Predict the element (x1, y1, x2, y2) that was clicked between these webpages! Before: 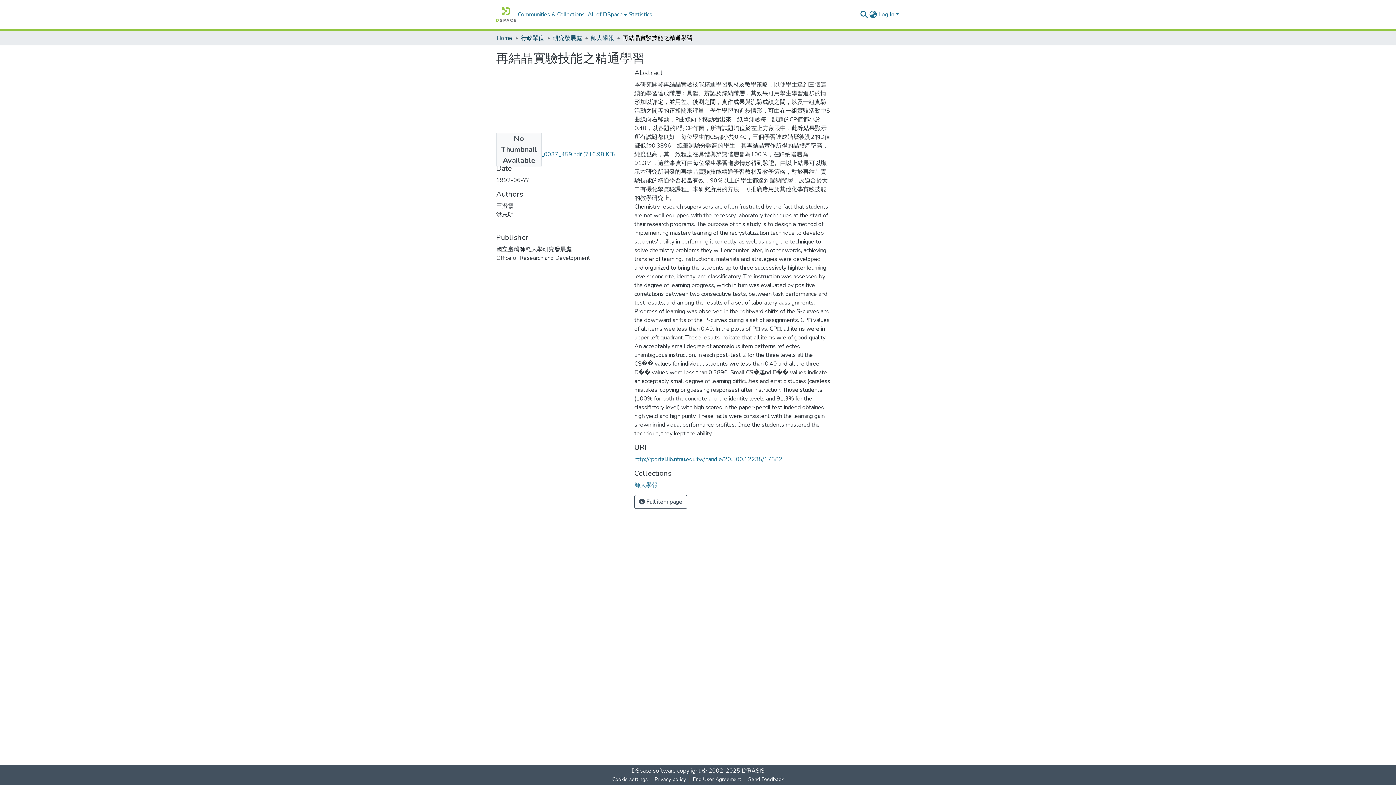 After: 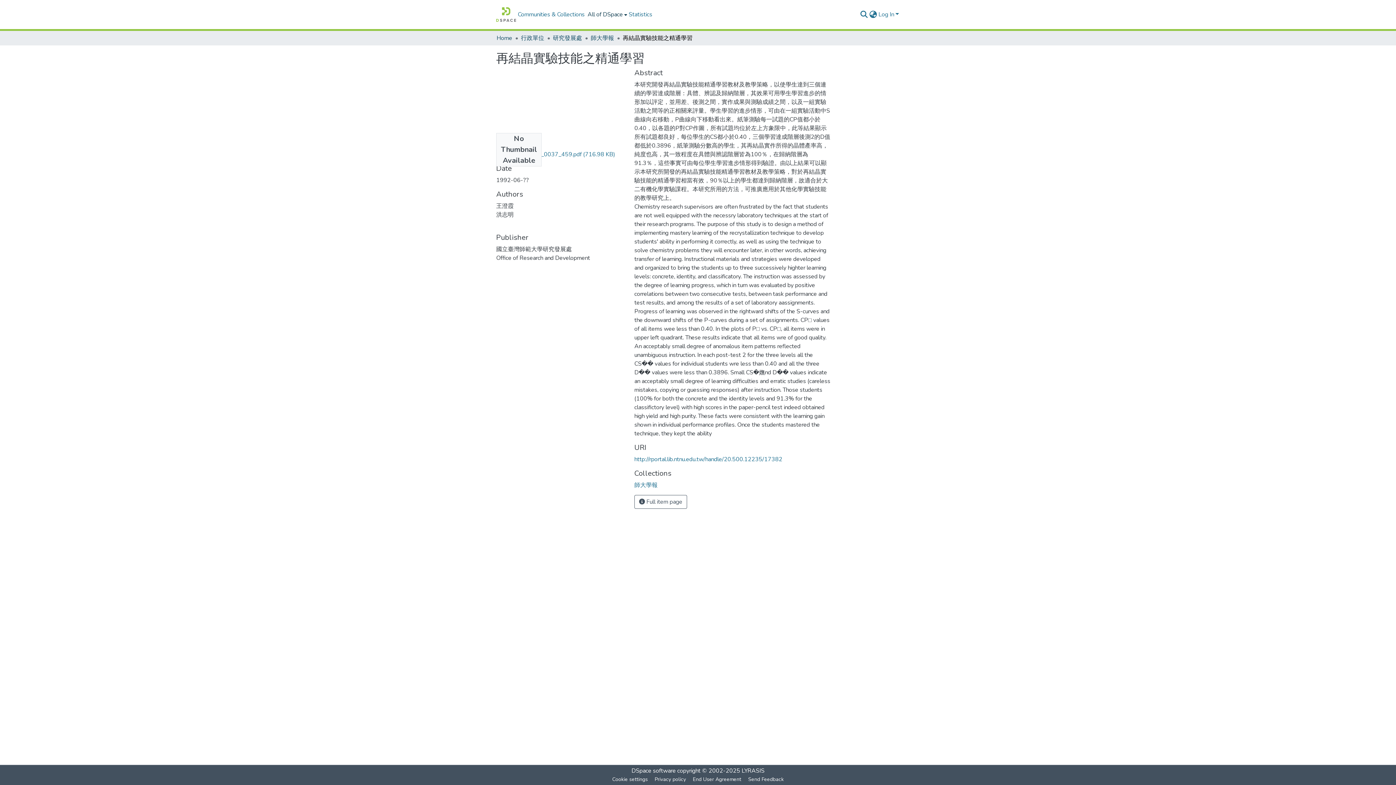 Action: bbox: (586, 0, 627, 29) label: All of DSpace